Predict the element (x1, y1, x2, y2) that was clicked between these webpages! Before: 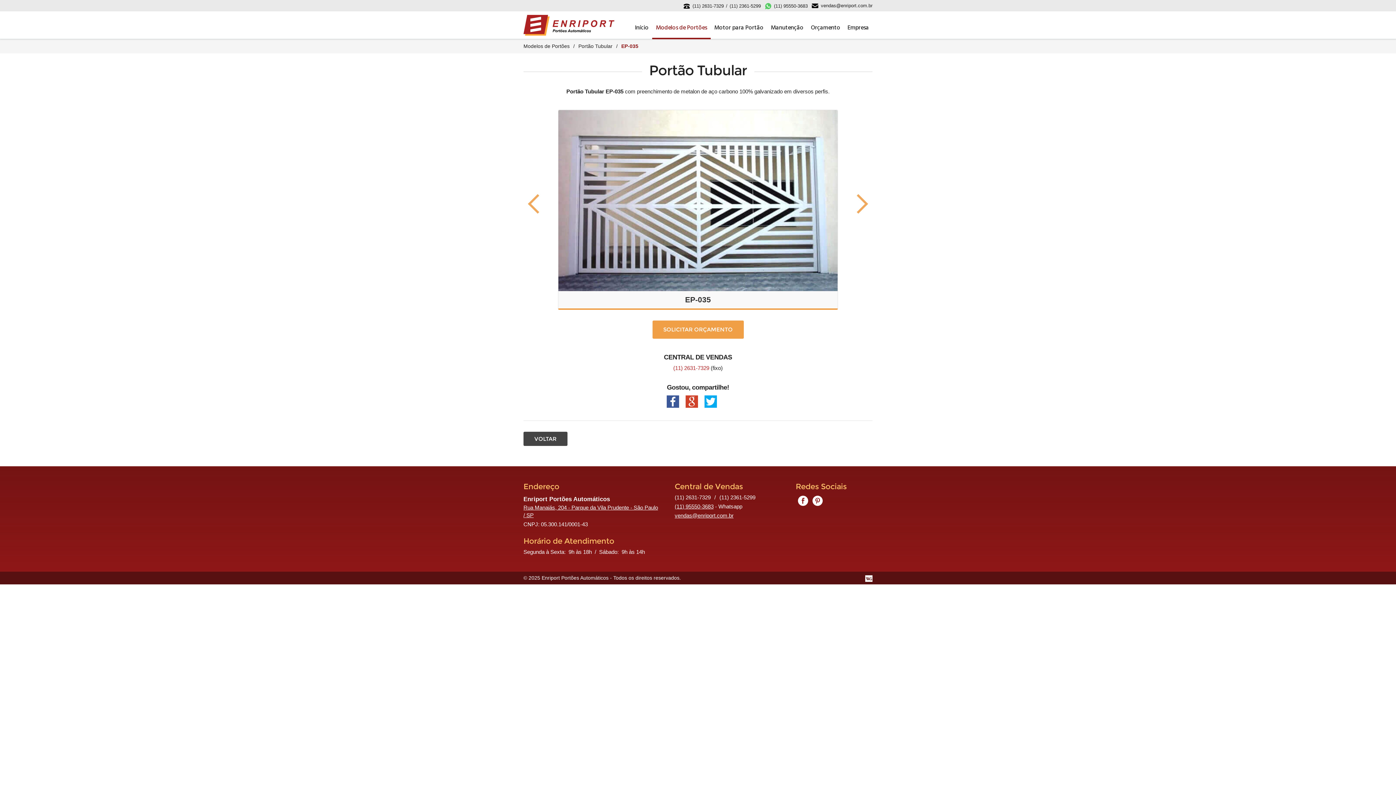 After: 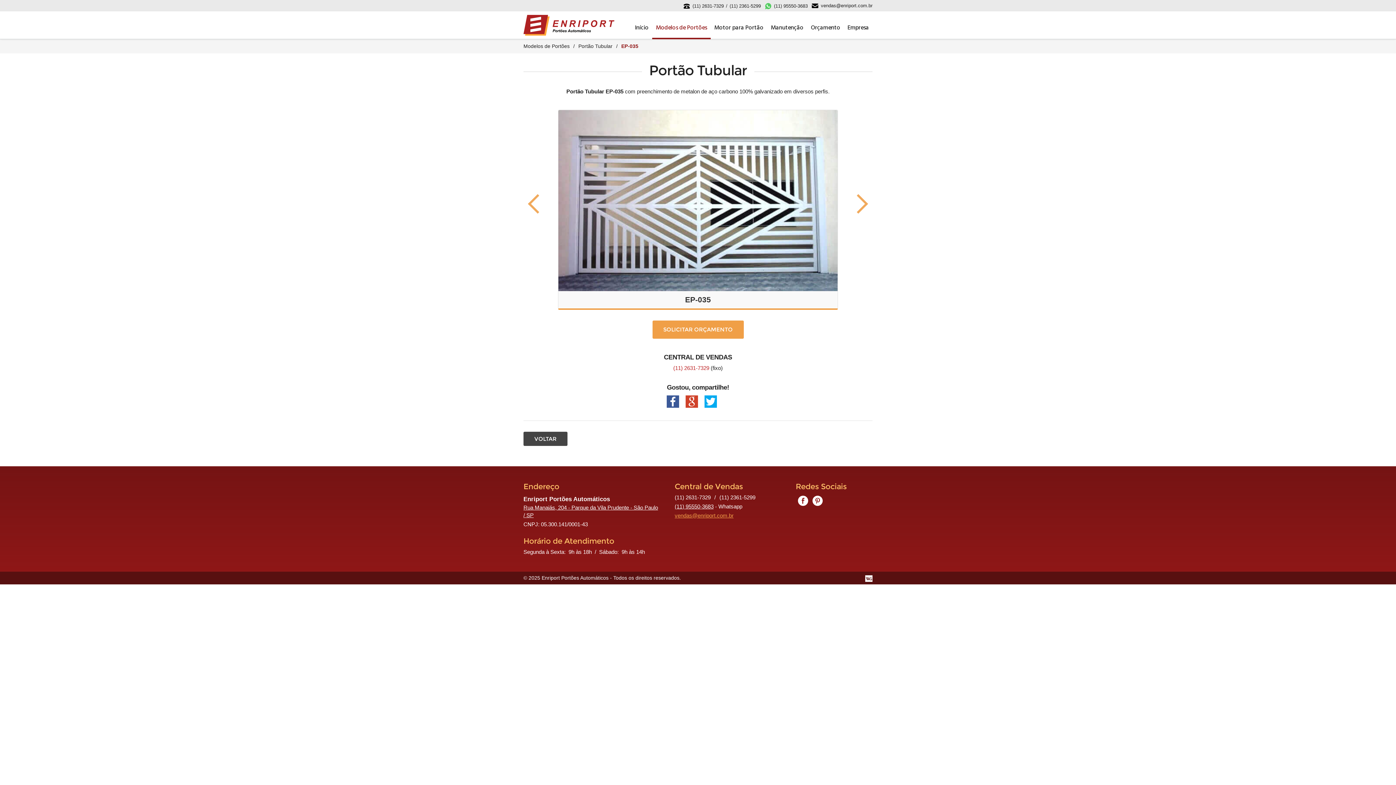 Action: bbox: (674, 512, 733, 518) label: vendas@enriport.com.br